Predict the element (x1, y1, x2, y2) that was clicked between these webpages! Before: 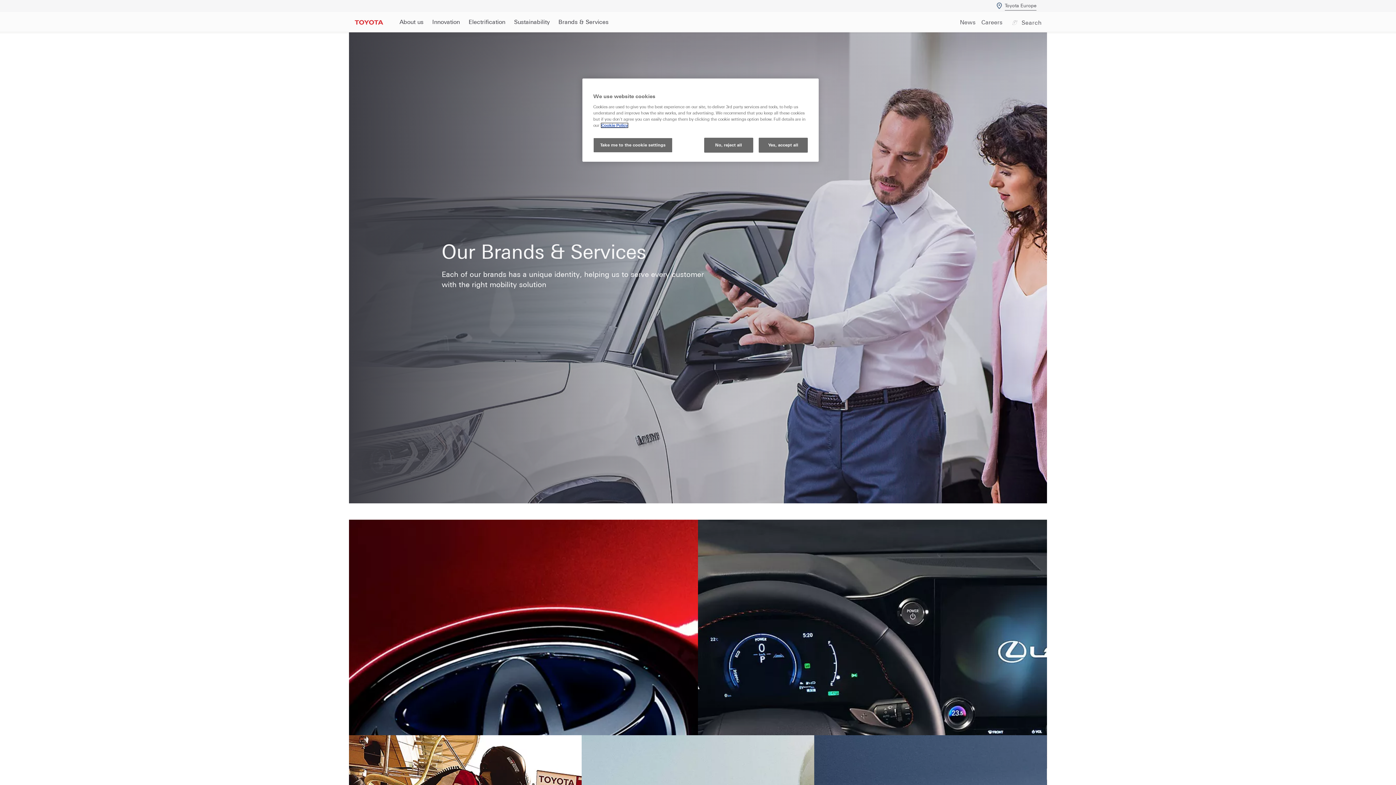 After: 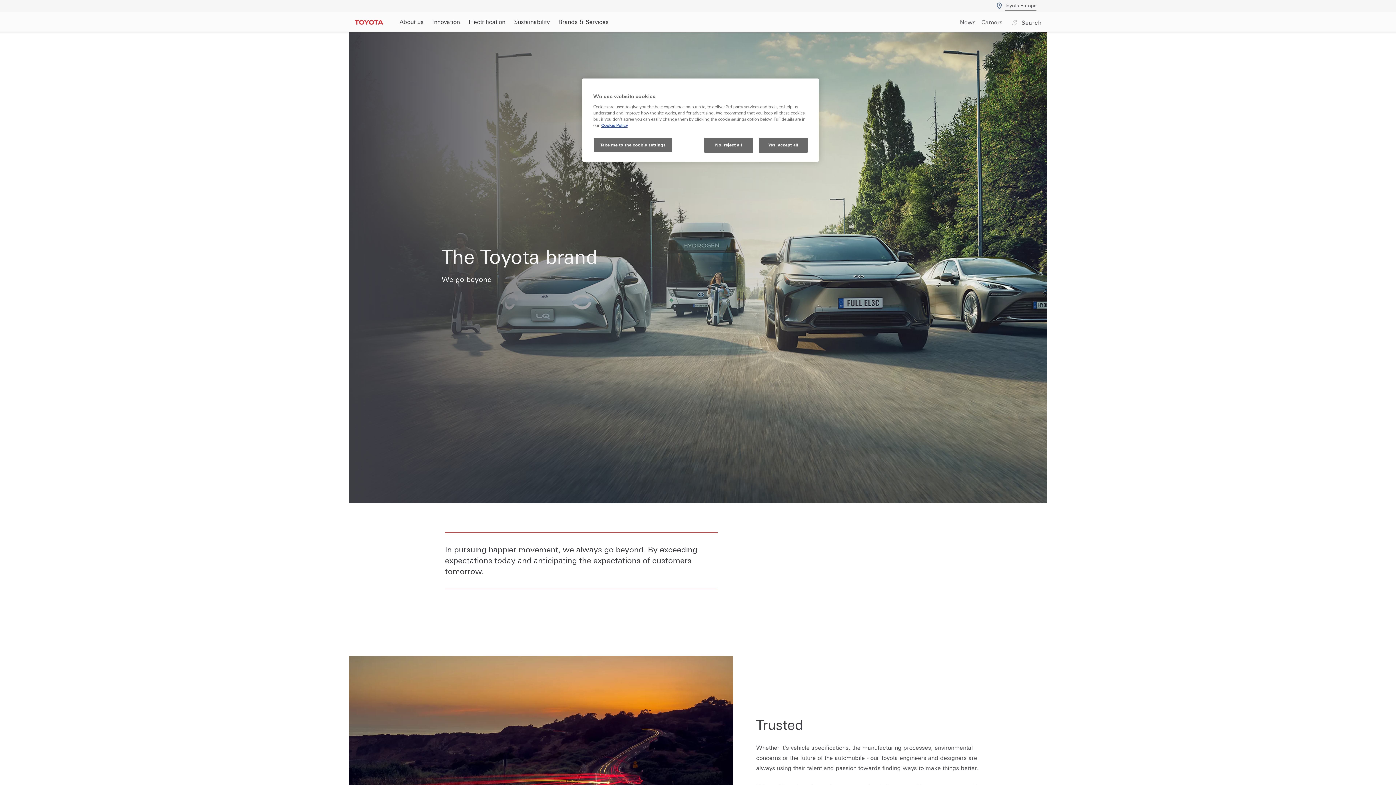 Action: bbox: (349, 683, 698, 821) label: Read more about The Toyota brand | Toyota Europe 